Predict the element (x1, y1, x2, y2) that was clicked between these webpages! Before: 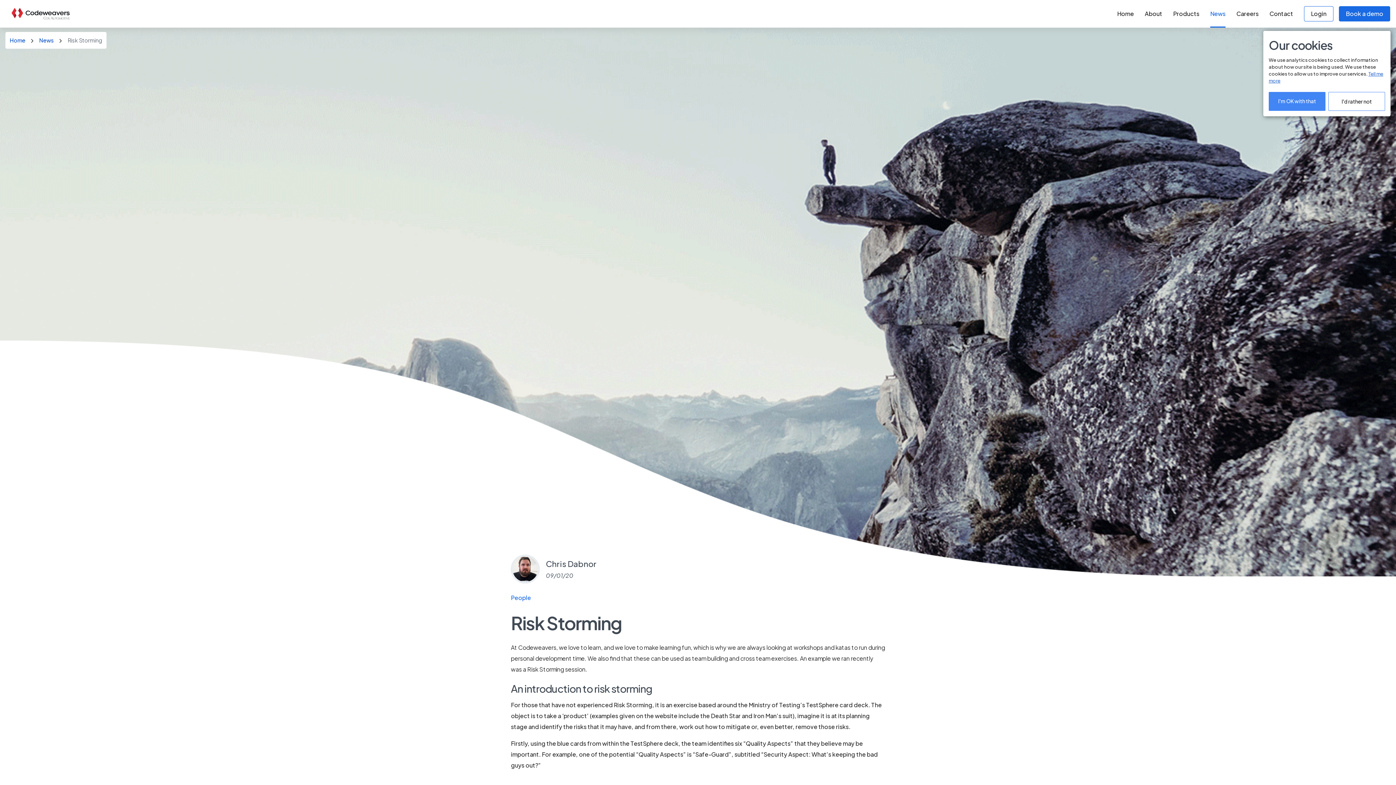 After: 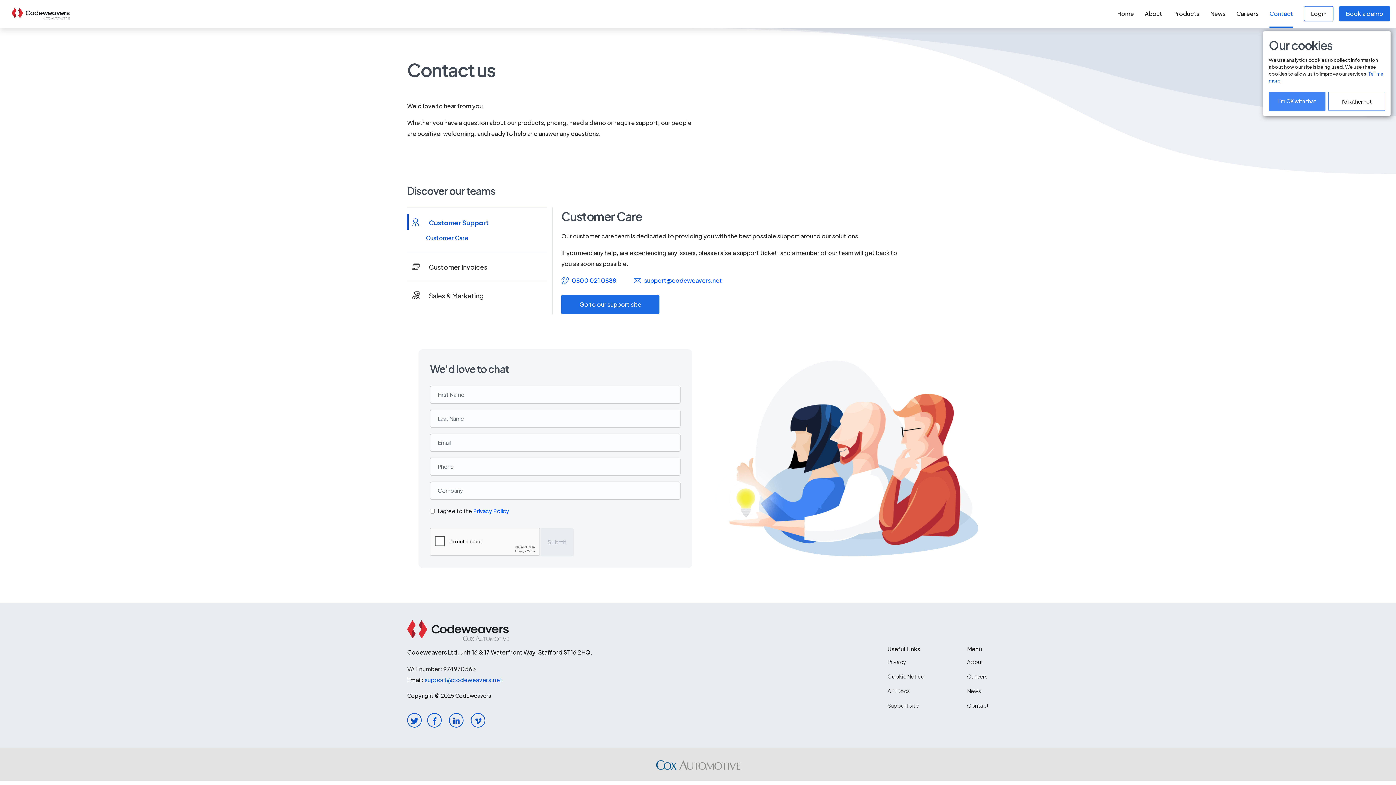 Action: bbox: (1269, 8, 1293, 19) label: Contact